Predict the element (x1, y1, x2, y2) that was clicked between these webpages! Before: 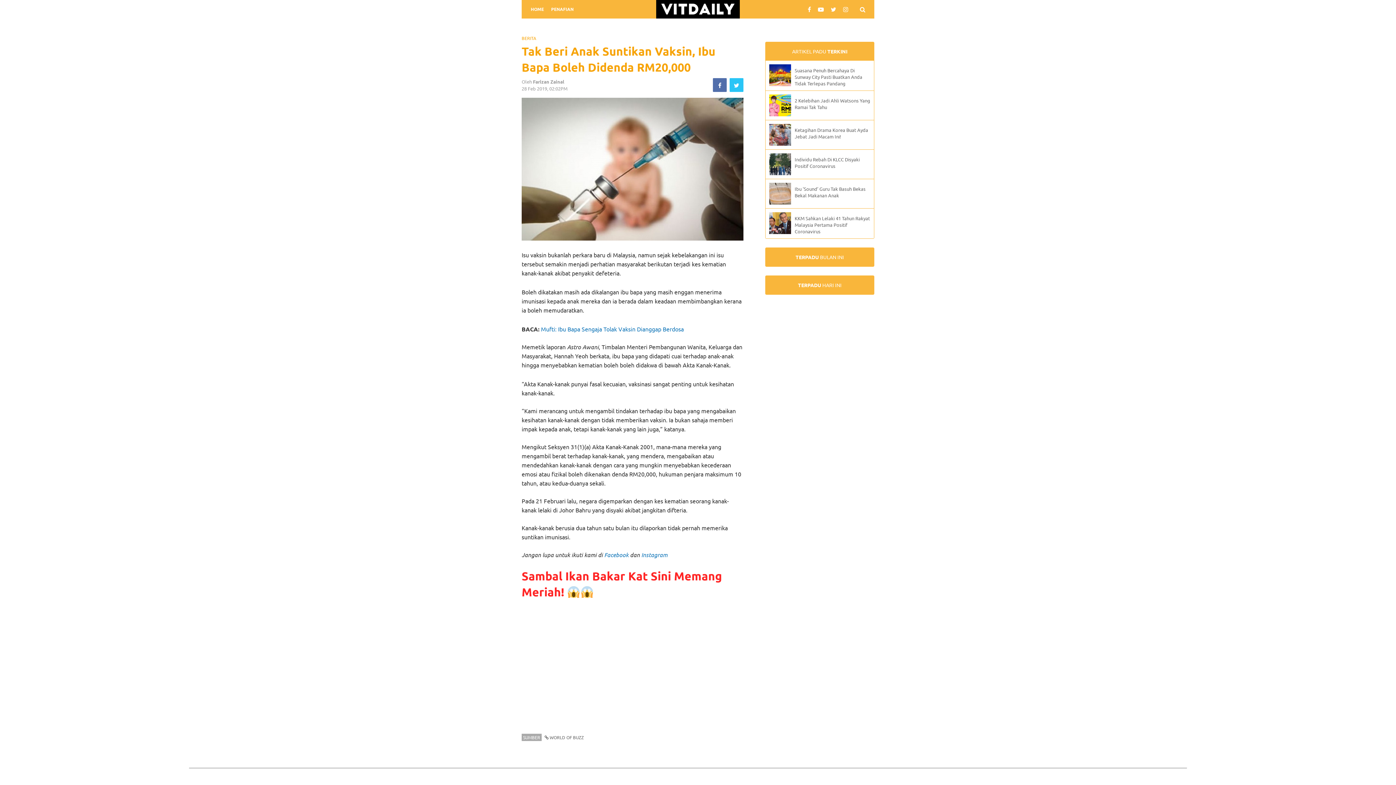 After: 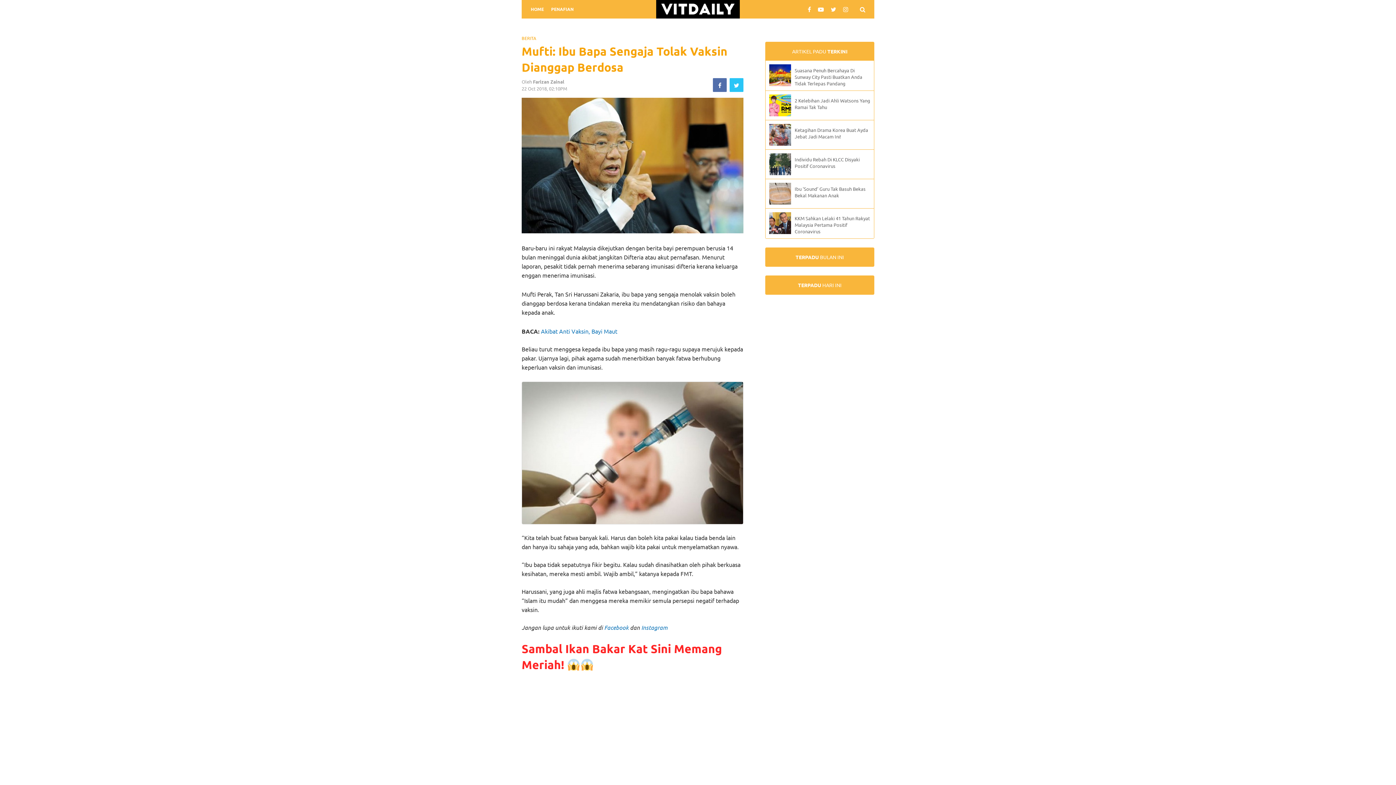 Action: label: Mufti: Ibu Bapa Sengaja Tolak Vaksin Dianggap Berdosa bbox: (541, 325, 684, 332)